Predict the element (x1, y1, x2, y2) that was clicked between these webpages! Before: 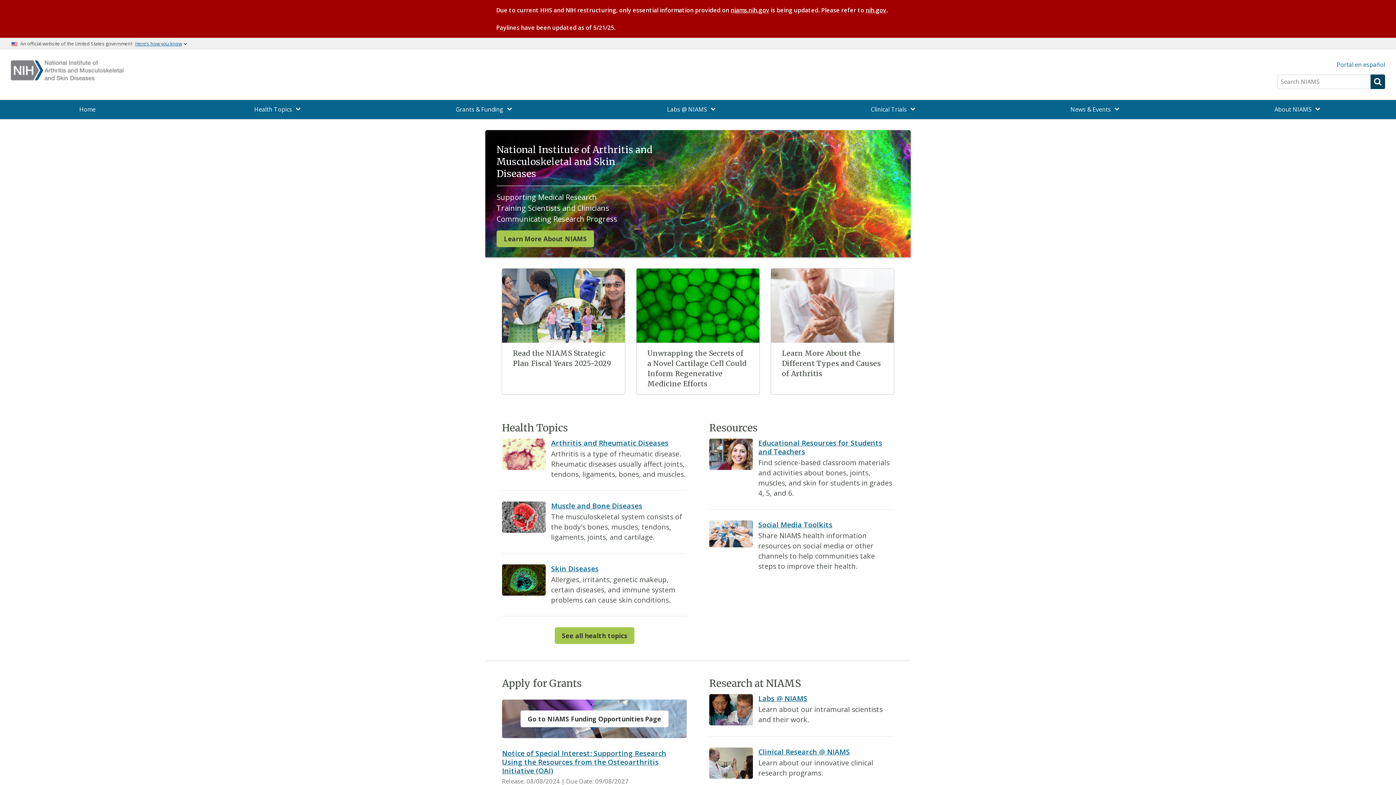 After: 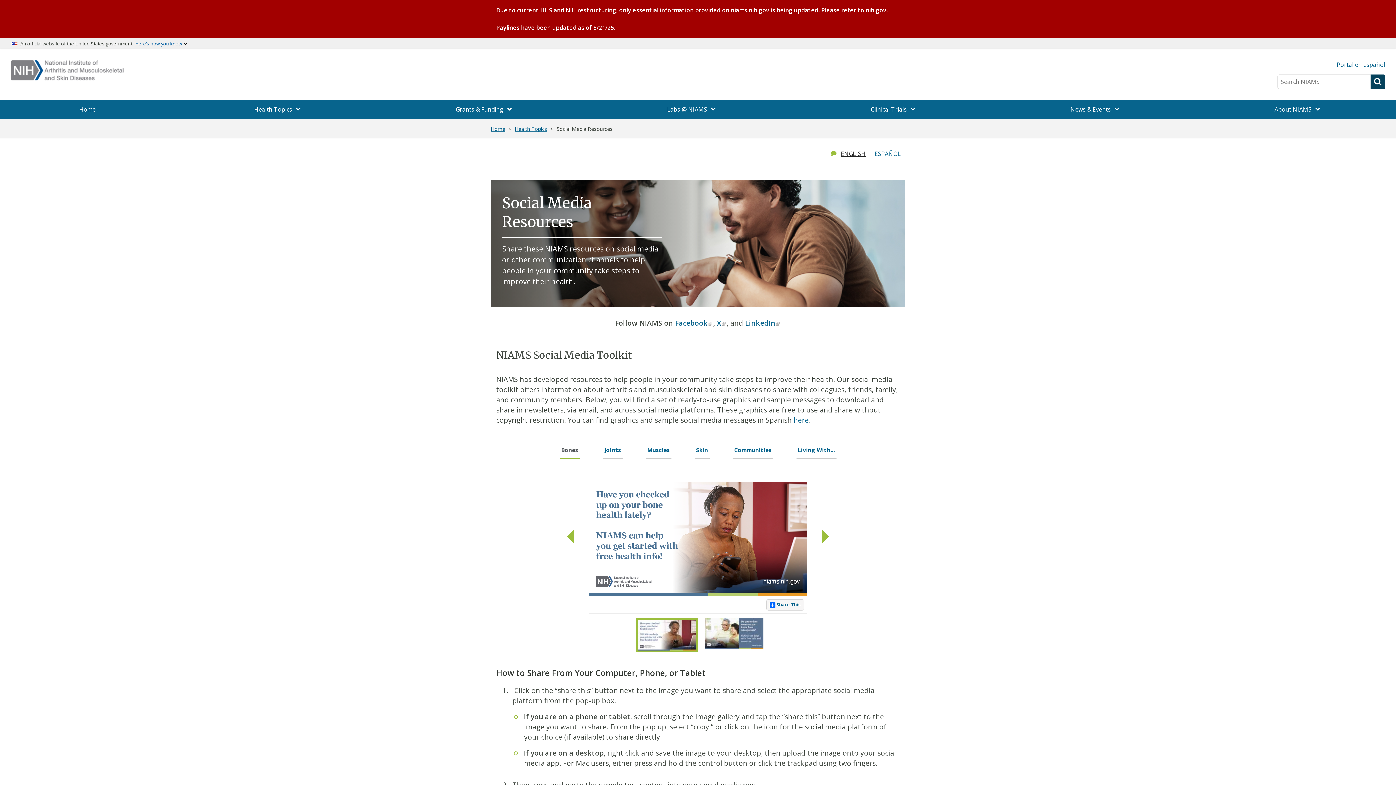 Action: bbox: (758, 519, 832, 529) label: Social Media Toolkits